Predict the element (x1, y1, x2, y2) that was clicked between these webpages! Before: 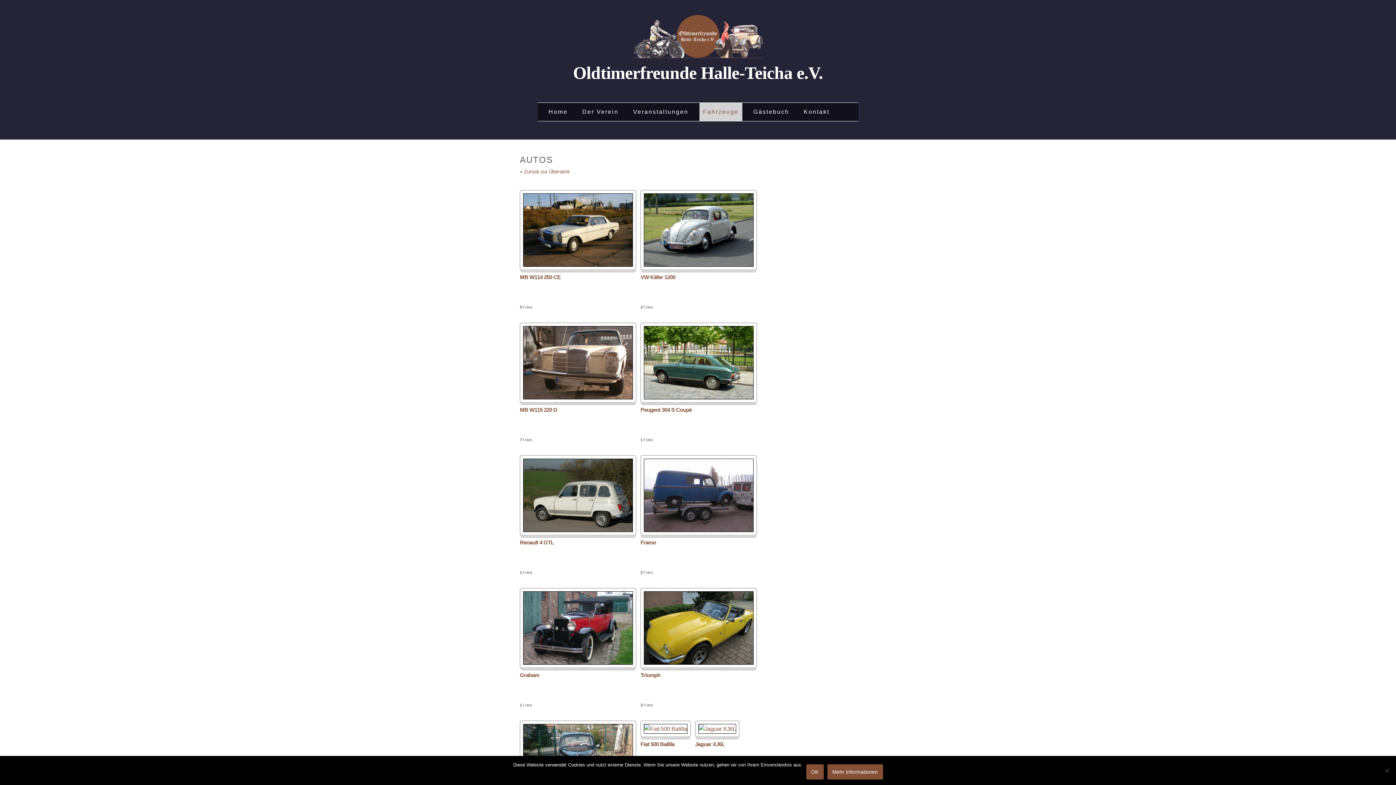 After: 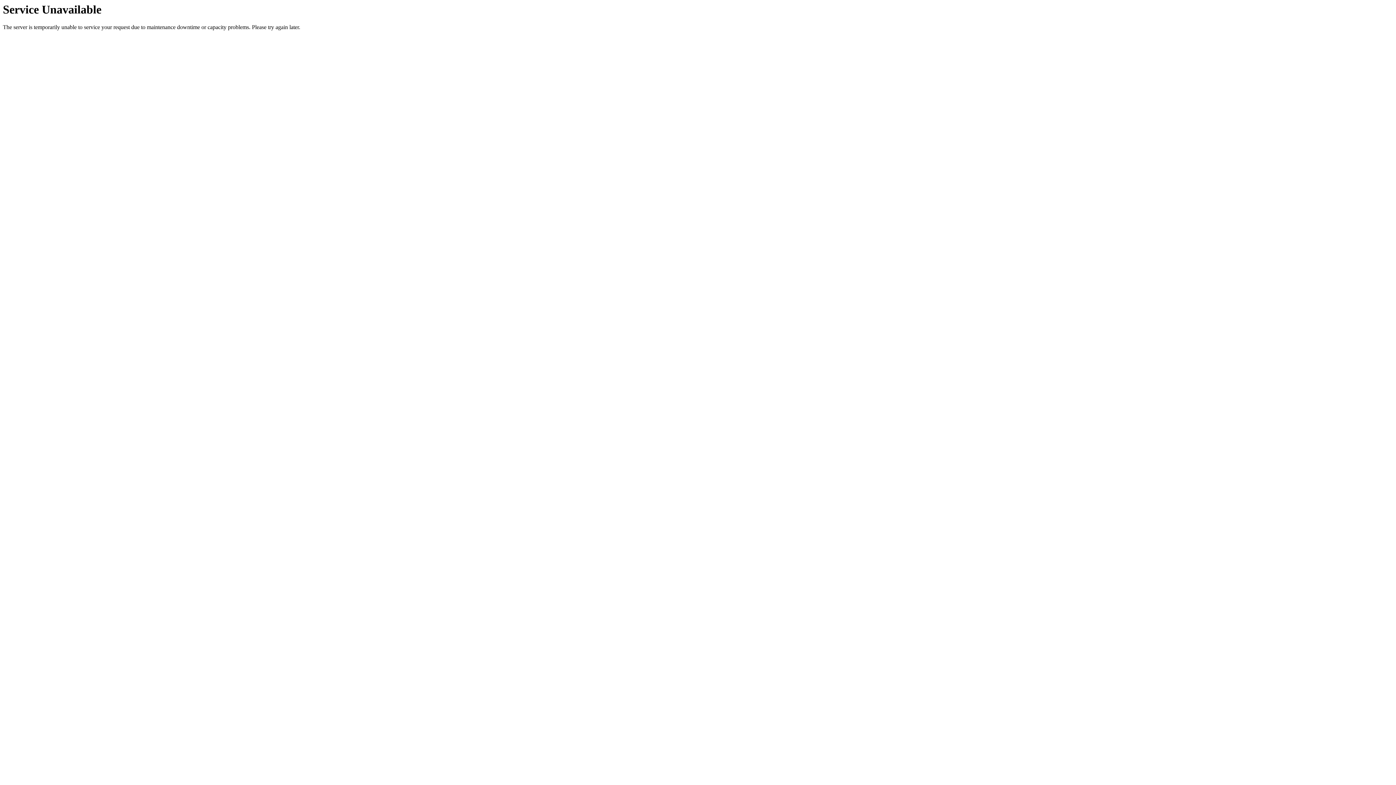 Action: label: Renault 4 GTL bbox: (520, 539, 636, 558)